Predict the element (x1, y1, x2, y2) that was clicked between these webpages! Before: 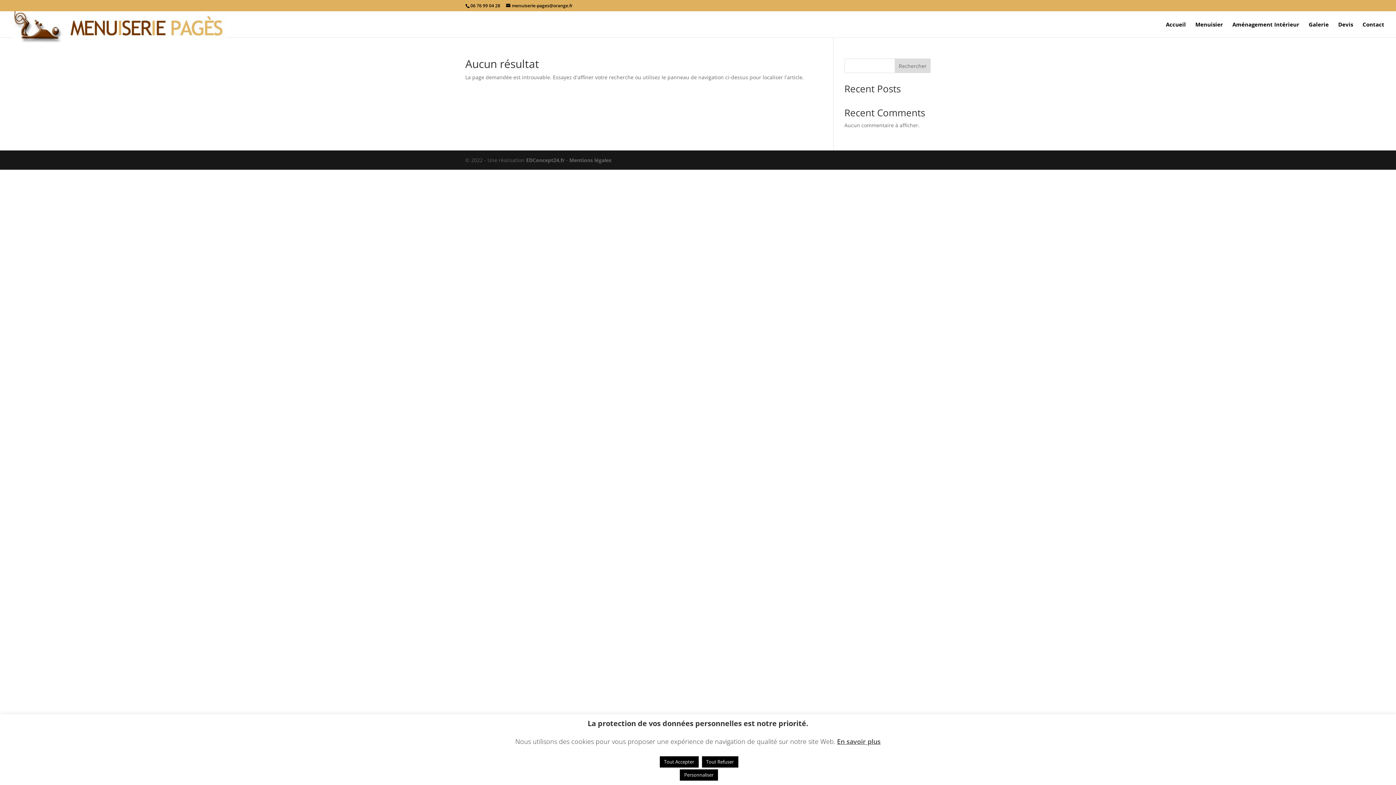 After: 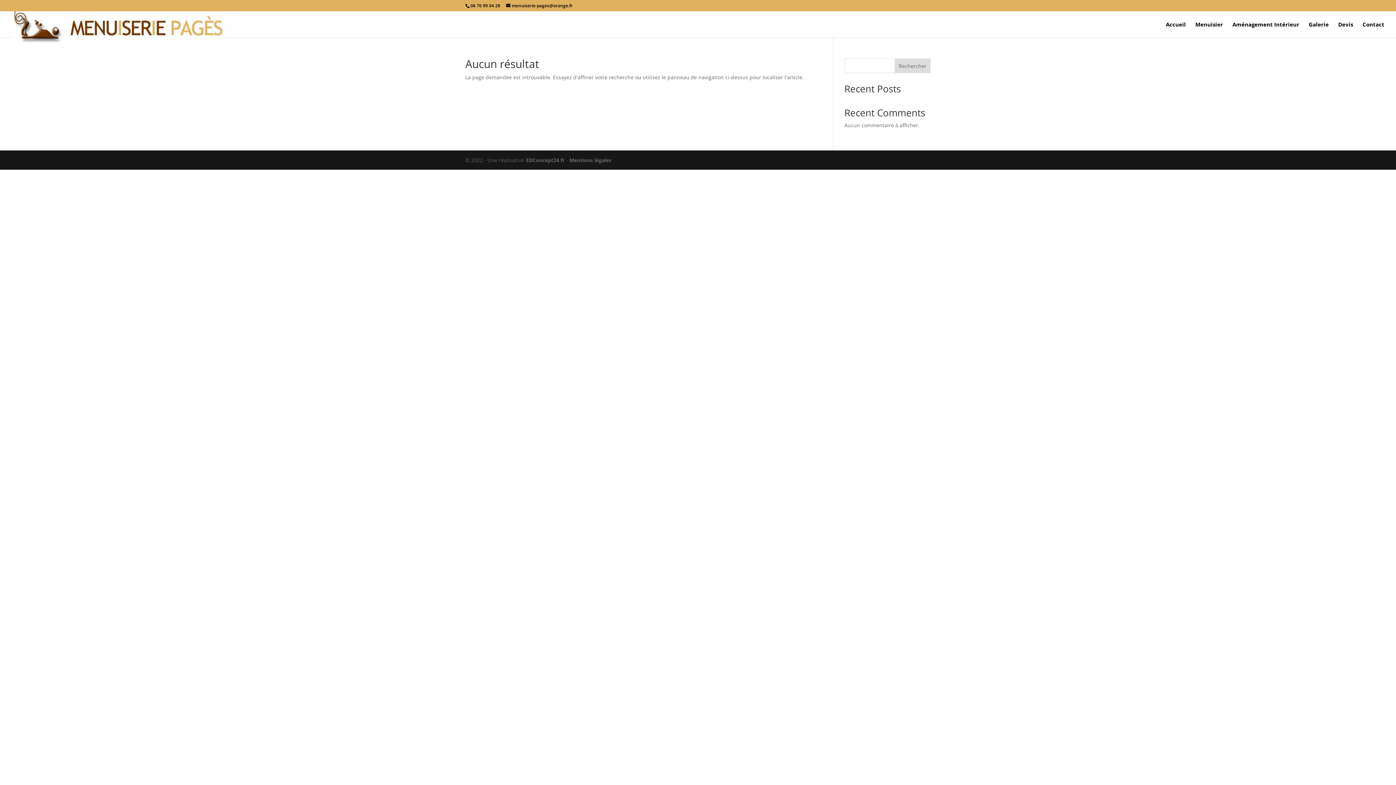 Action: bbox: (702, 756, 738, 768) label: Tout Refuser